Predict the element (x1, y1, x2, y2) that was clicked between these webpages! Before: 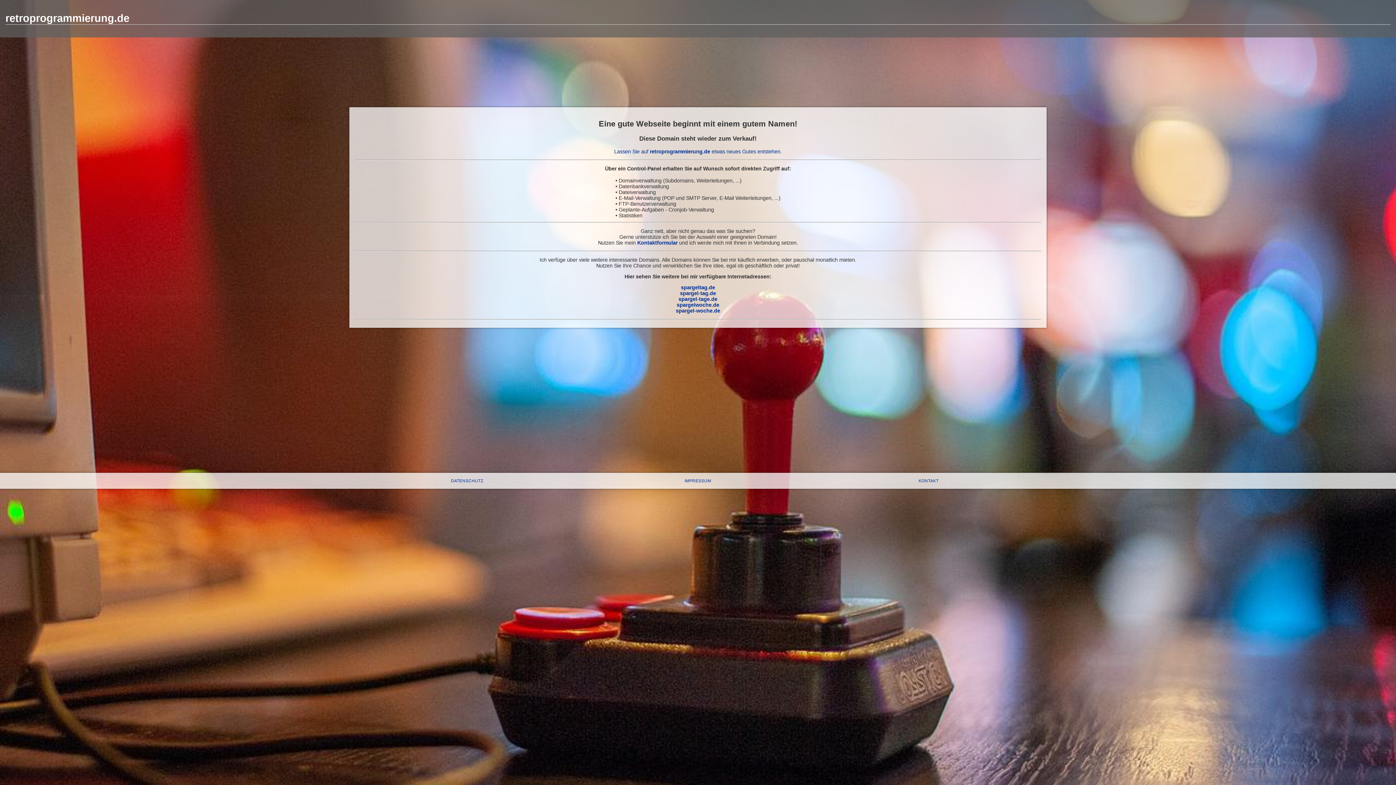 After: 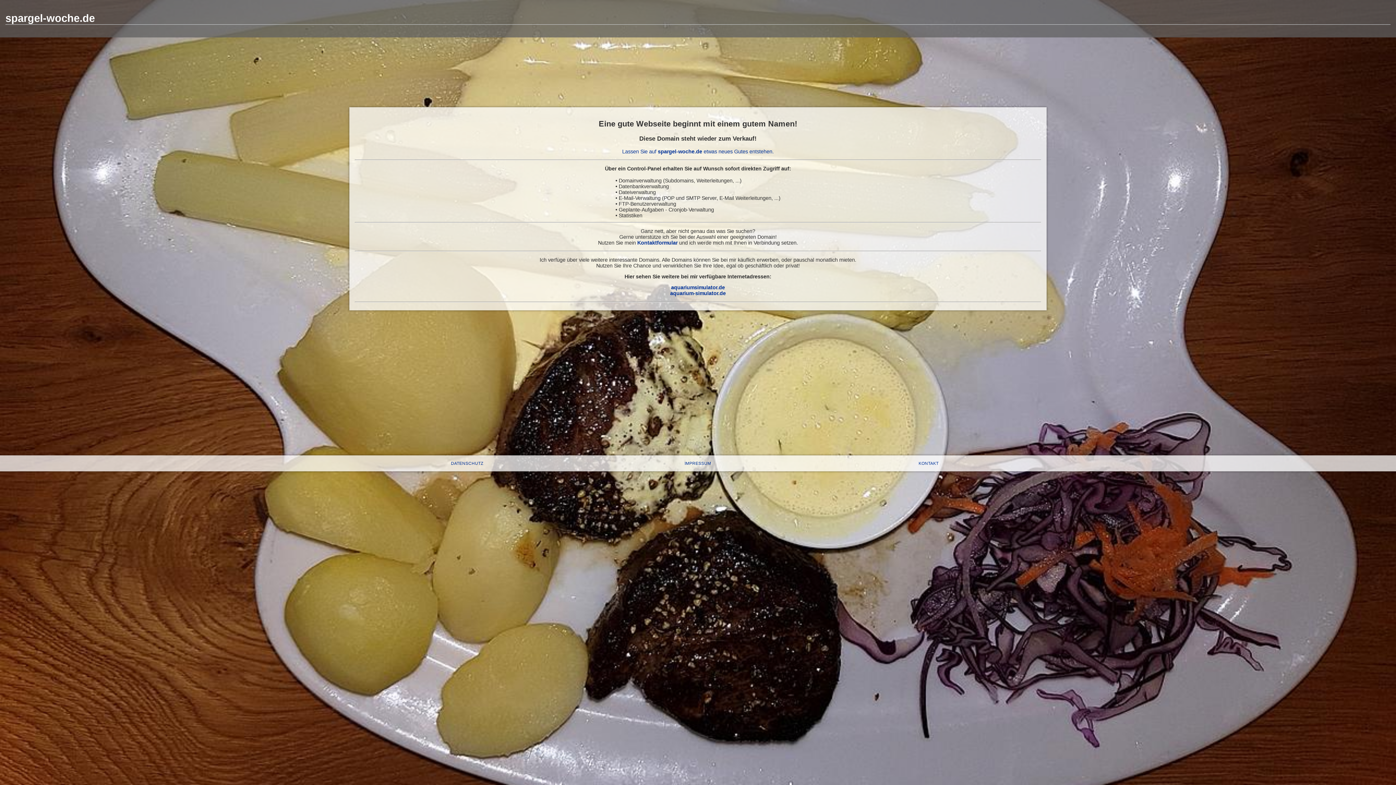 Action: bbox: (676, 308, 720, 313) label: spargel-woche.de